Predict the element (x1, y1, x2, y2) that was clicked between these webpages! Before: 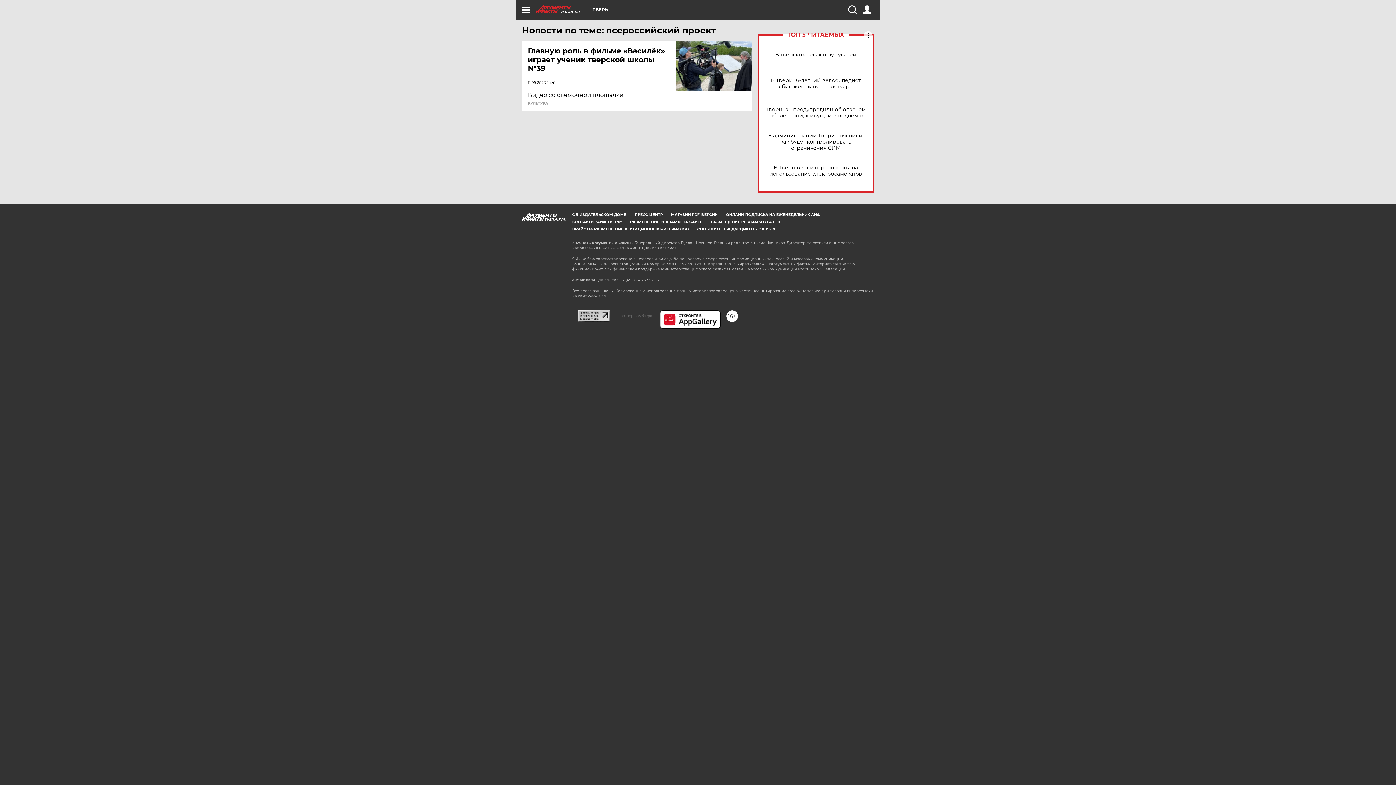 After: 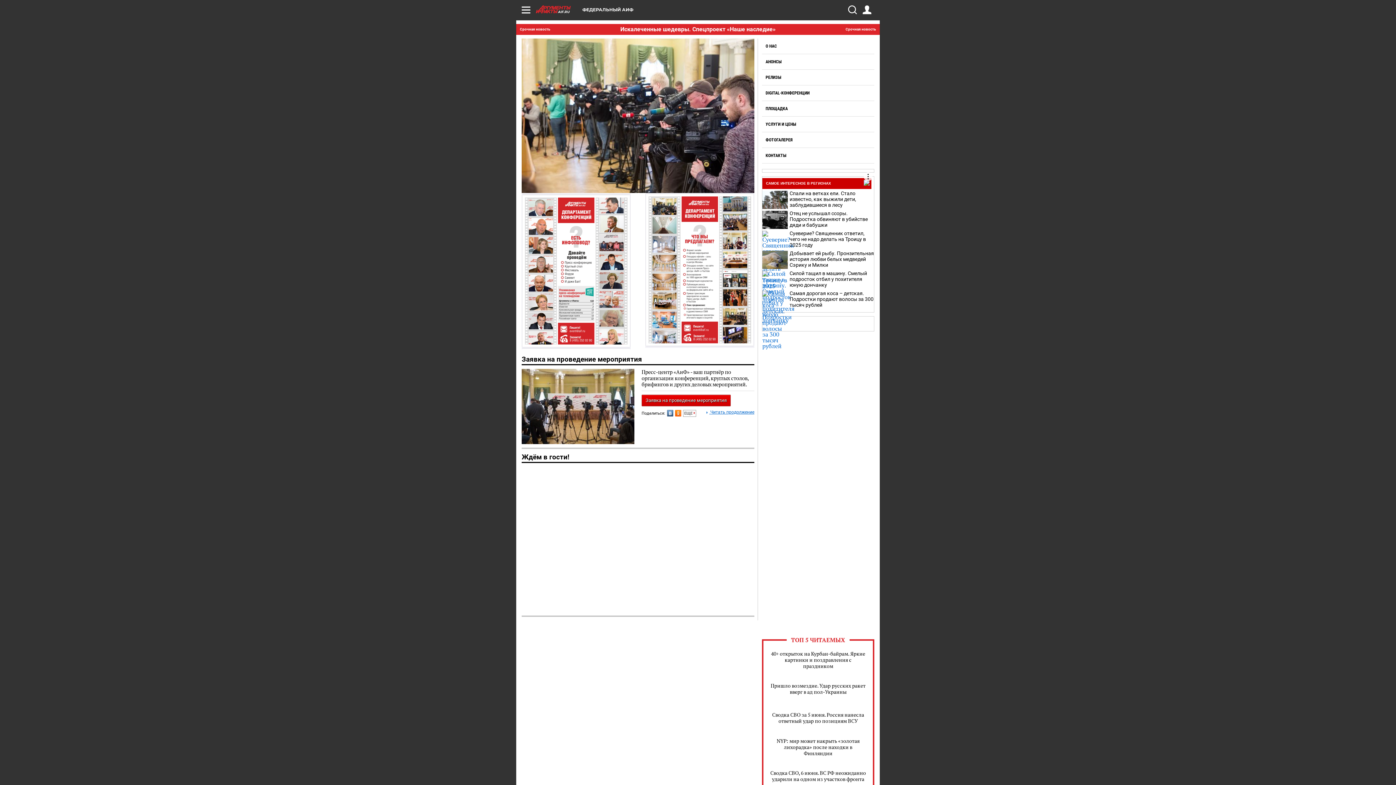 Action: label: ПРЕСС-ЦЕНТР bbox: (634, 212, 662, 217)